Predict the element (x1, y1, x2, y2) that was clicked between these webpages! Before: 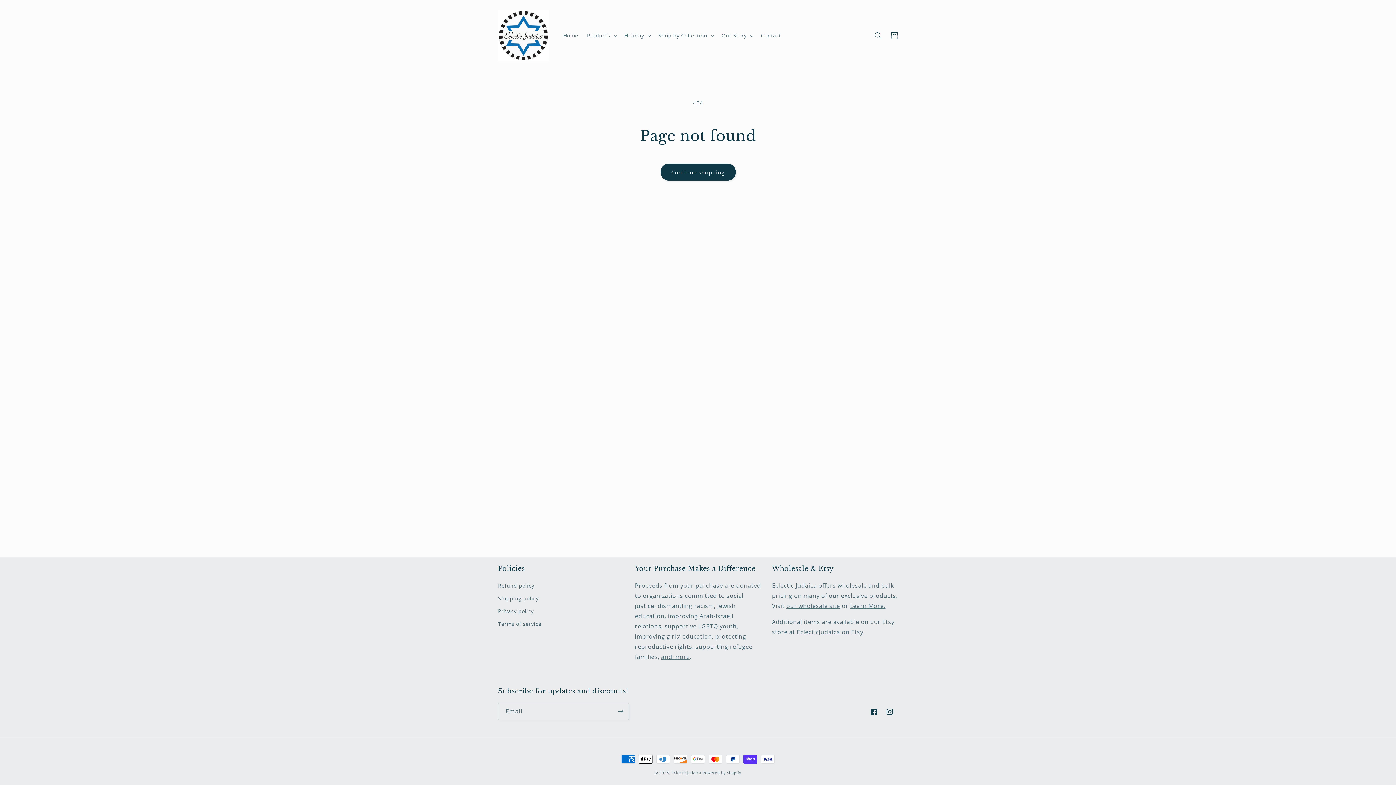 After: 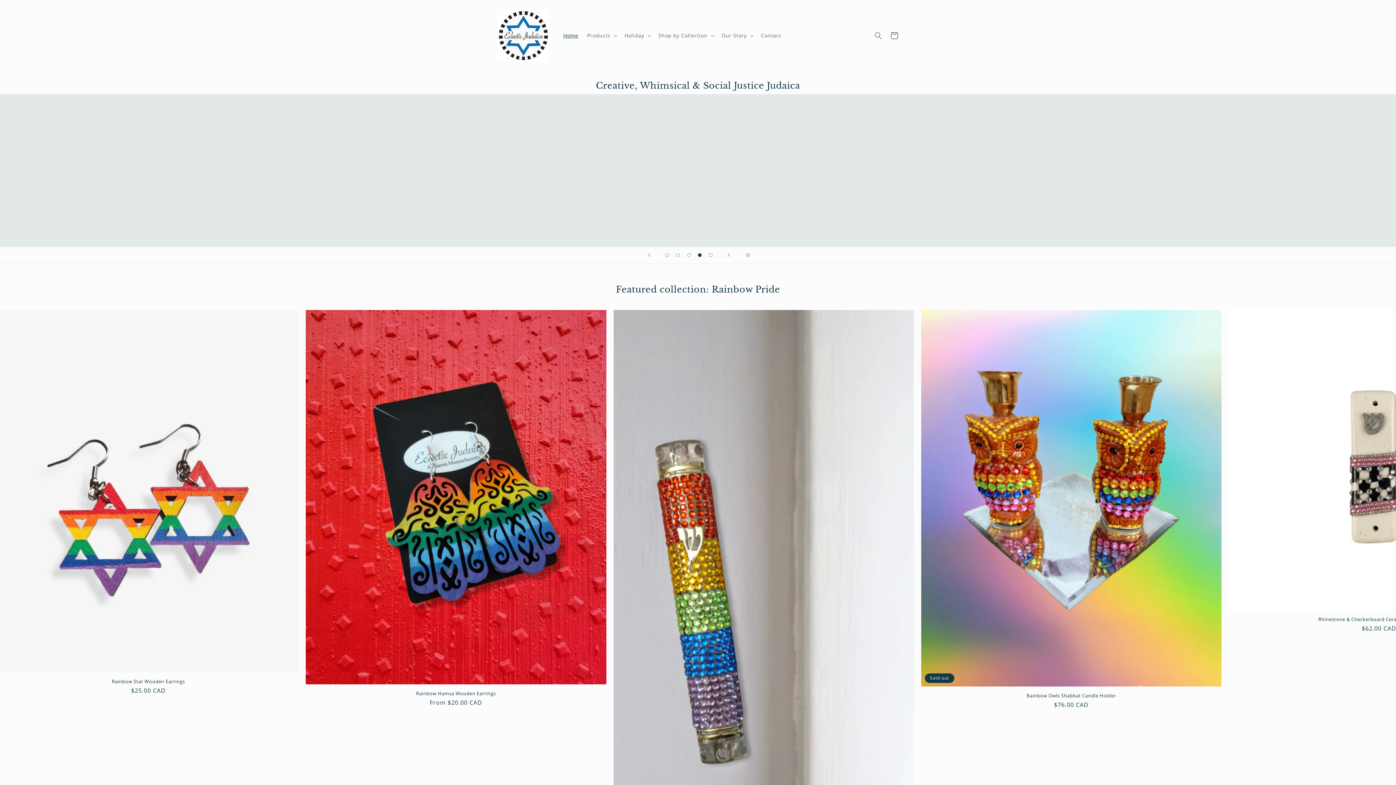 Action: bbox: (495, 7, 551, 64)